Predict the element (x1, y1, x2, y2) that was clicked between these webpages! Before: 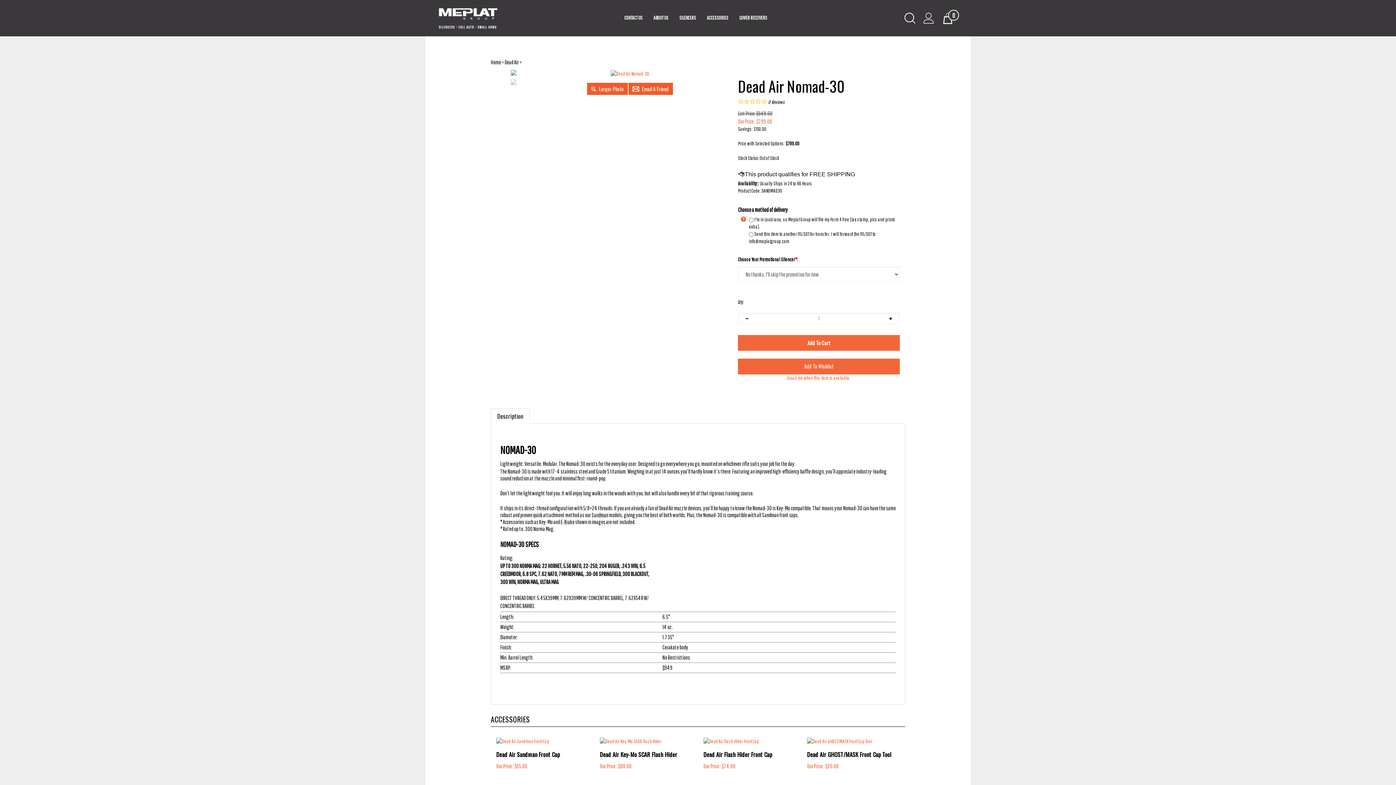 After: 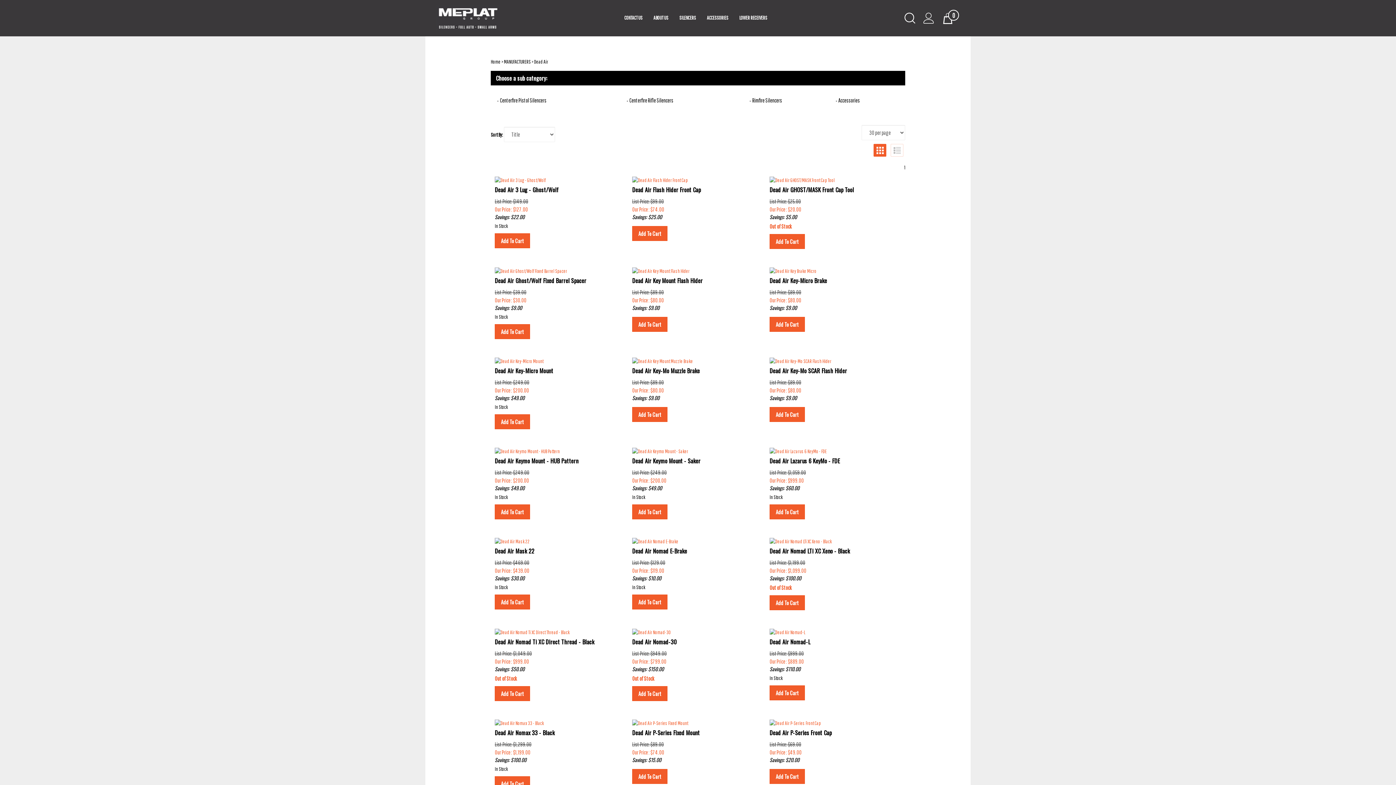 Action: label: Dead Air bbox: (504, 58, 518, 65)